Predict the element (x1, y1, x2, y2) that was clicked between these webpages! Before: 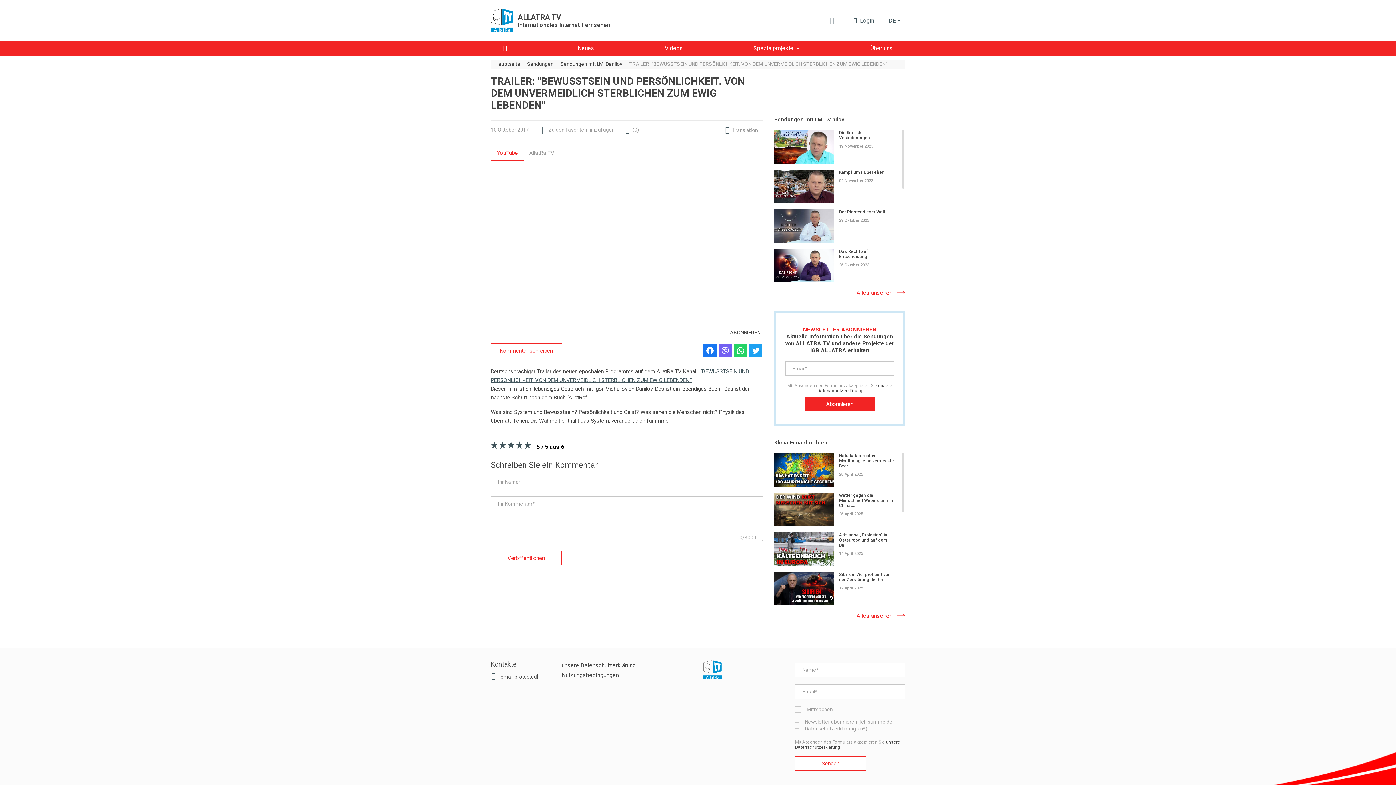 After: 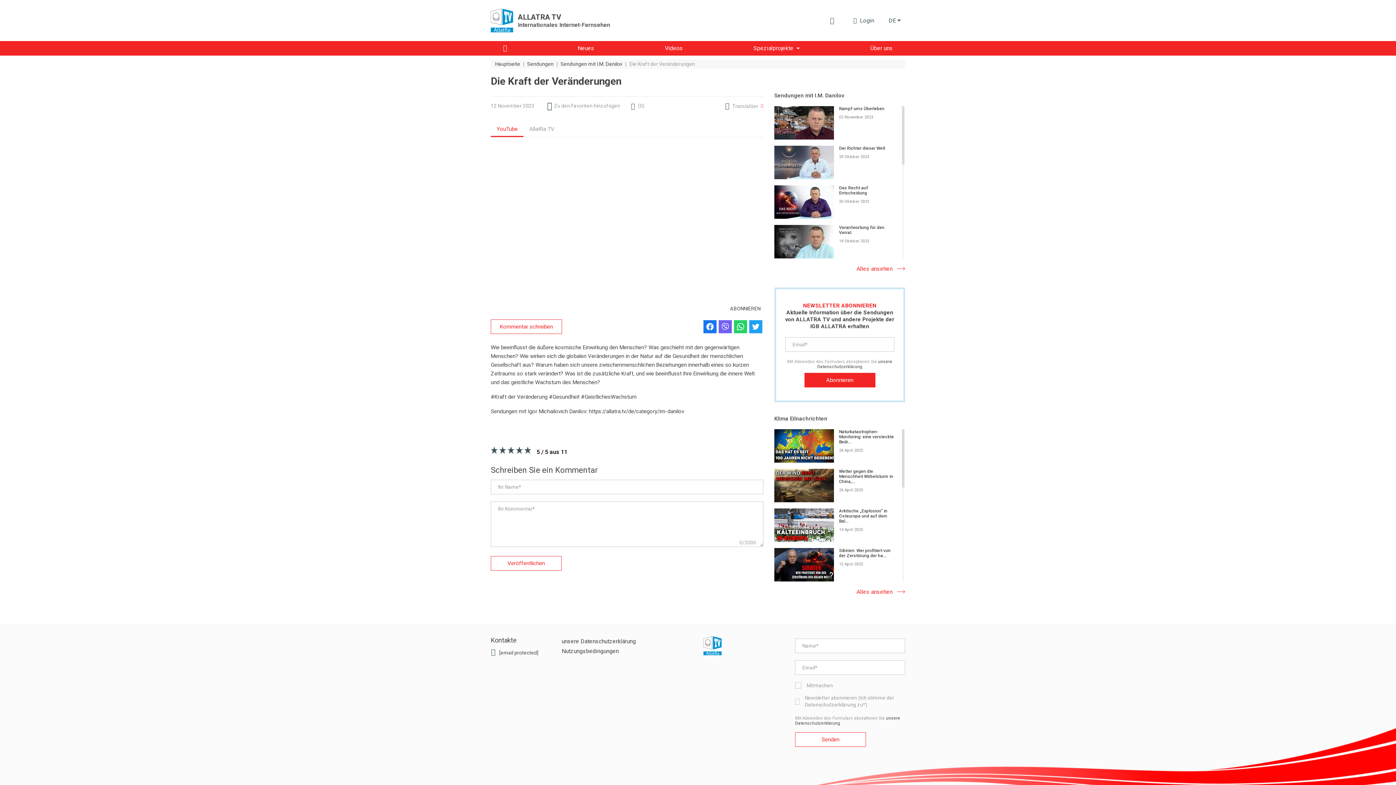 Action: label: Die Kraft der Veränderungen bbox: (839, 130, 894, 140)